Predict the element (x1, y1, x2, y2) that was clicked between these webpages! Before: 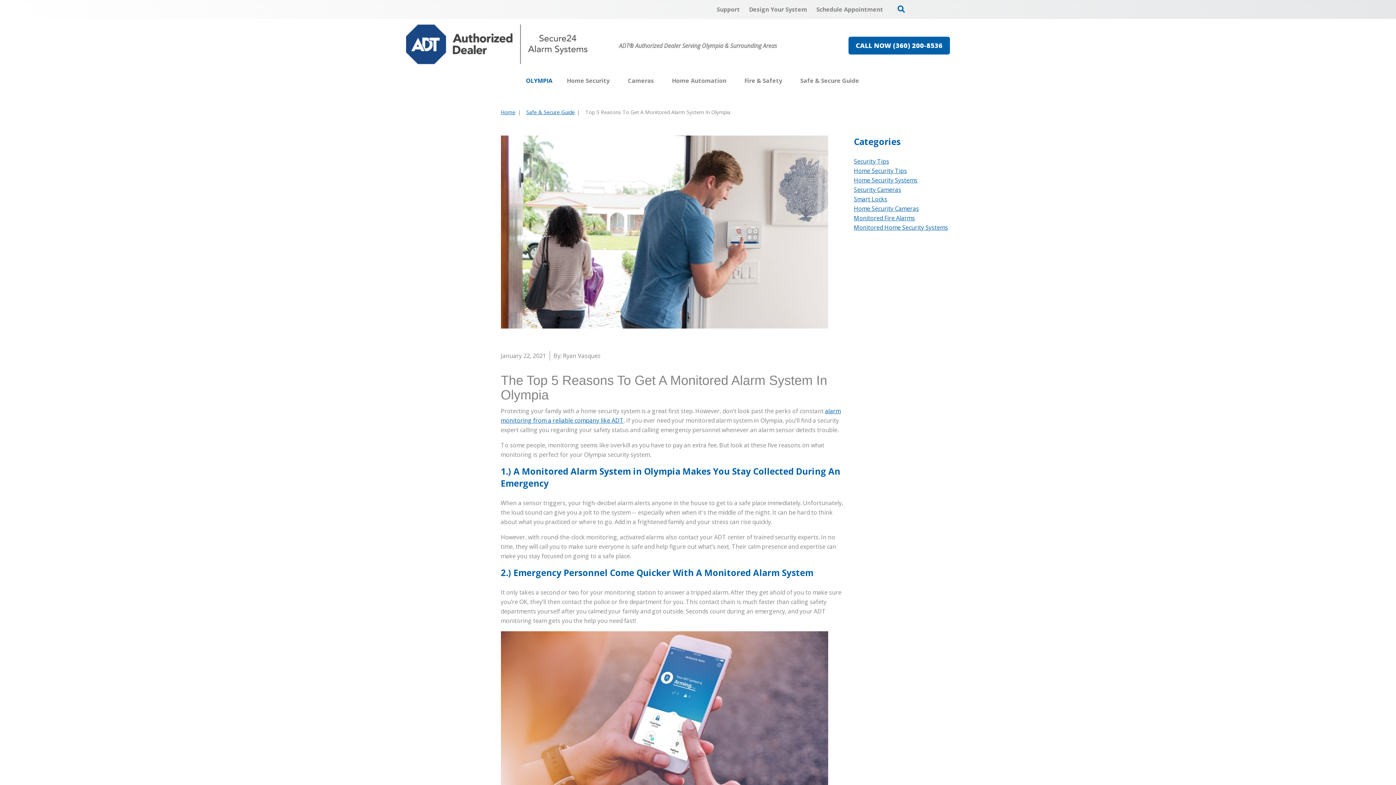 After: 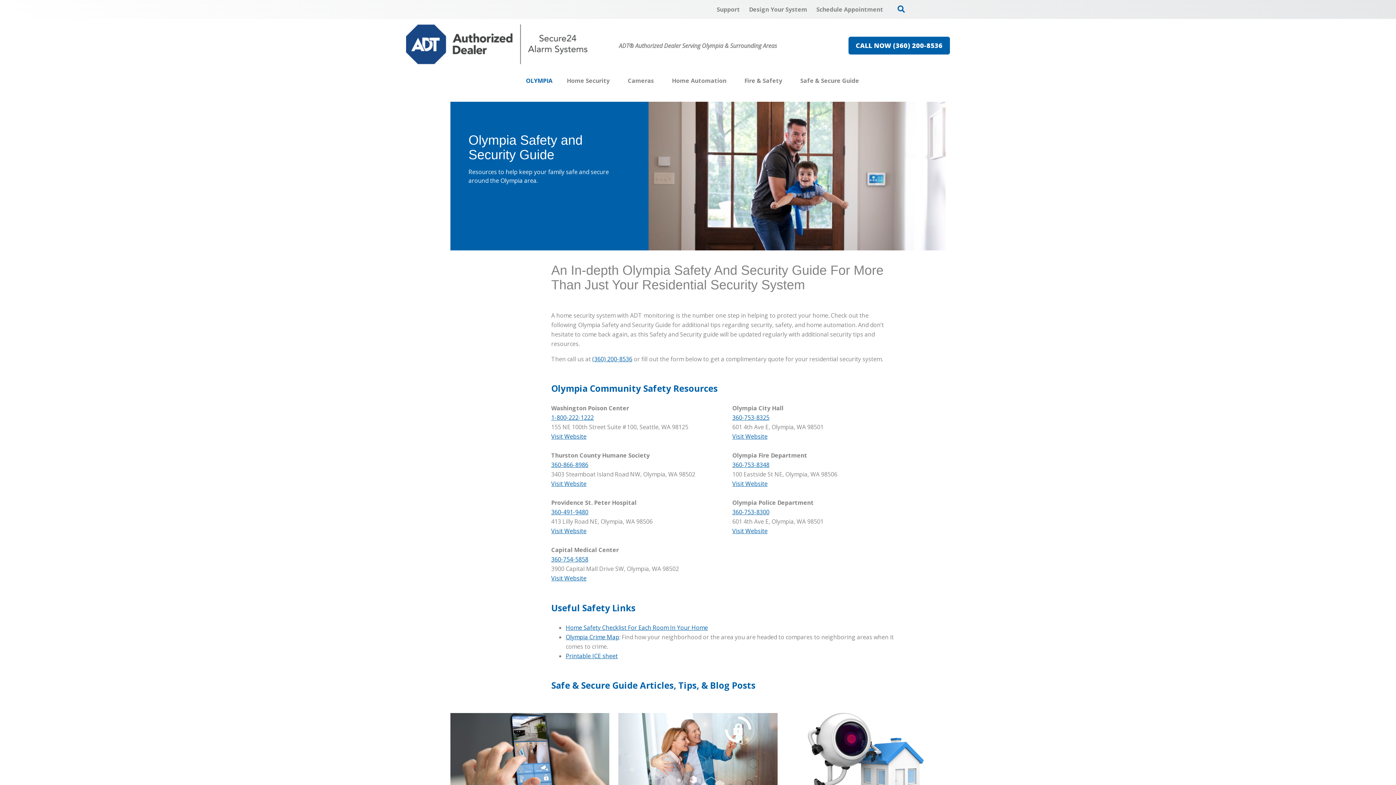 Action: bbox: (854, 223, 948, 231) label: Monitored Home Security Systems